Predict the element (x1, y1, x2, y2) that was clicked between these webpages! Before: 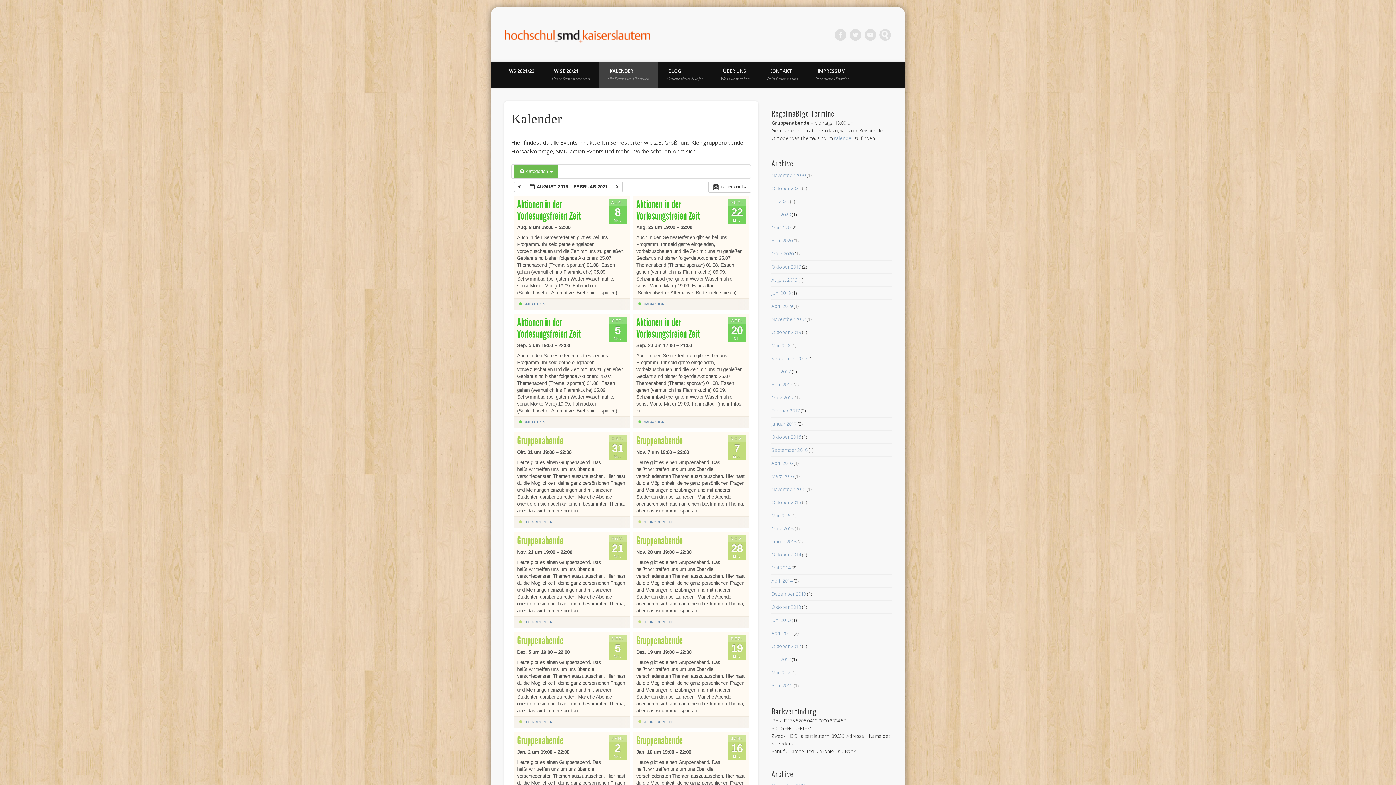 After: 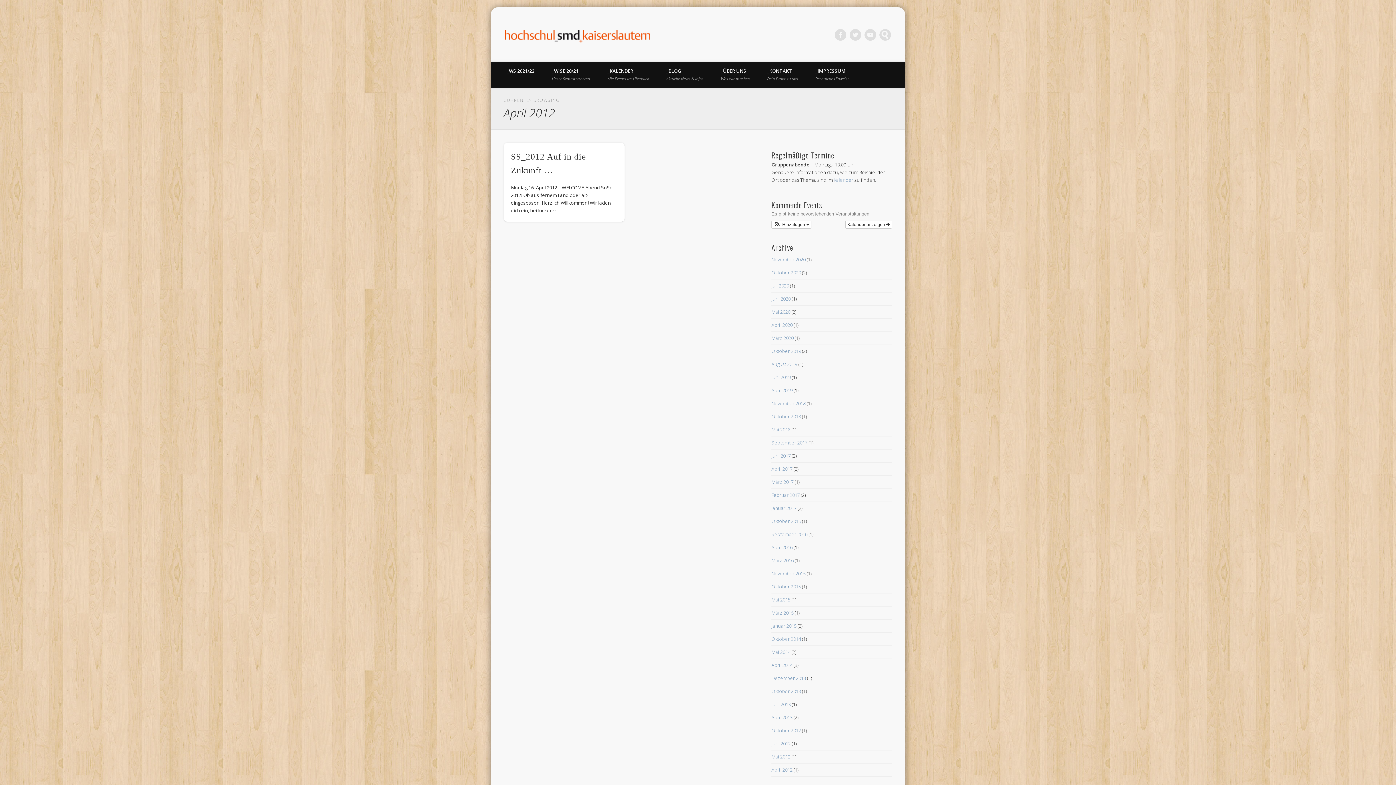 Action: bbox: (771, 682, 792, 689) label: April 2012